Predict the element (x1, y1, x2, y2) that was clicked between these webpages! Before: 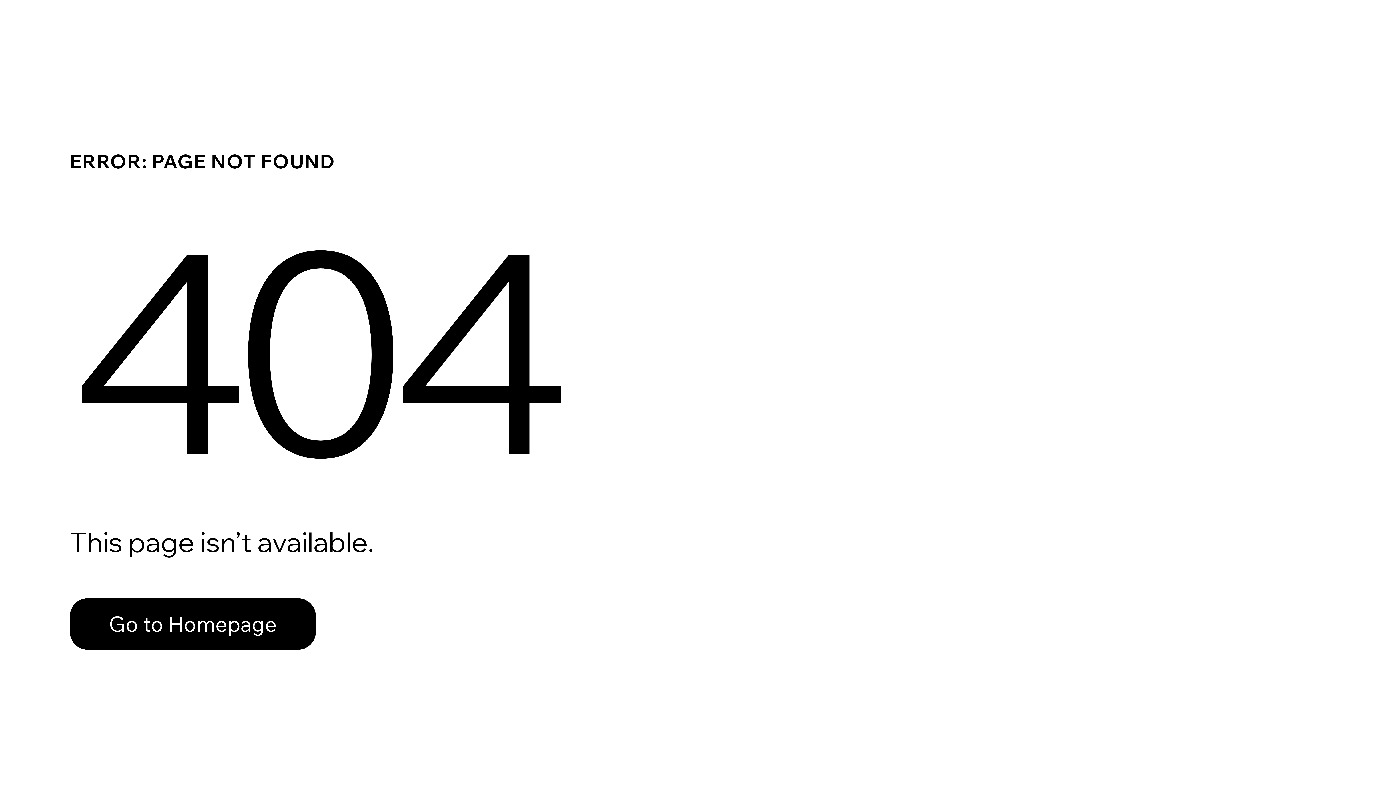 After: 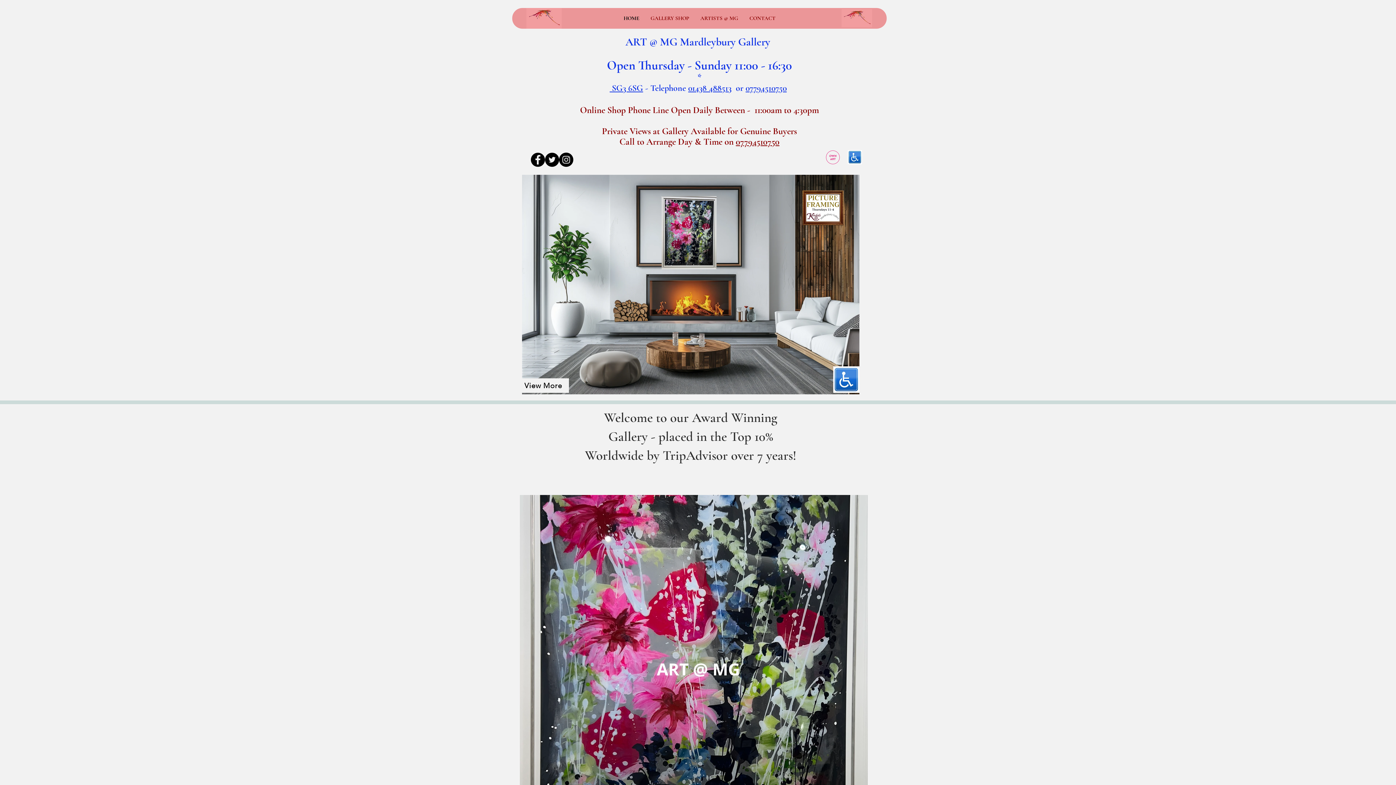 Action: label: Go to Homepage bbox: (69, 582, 768, 659)